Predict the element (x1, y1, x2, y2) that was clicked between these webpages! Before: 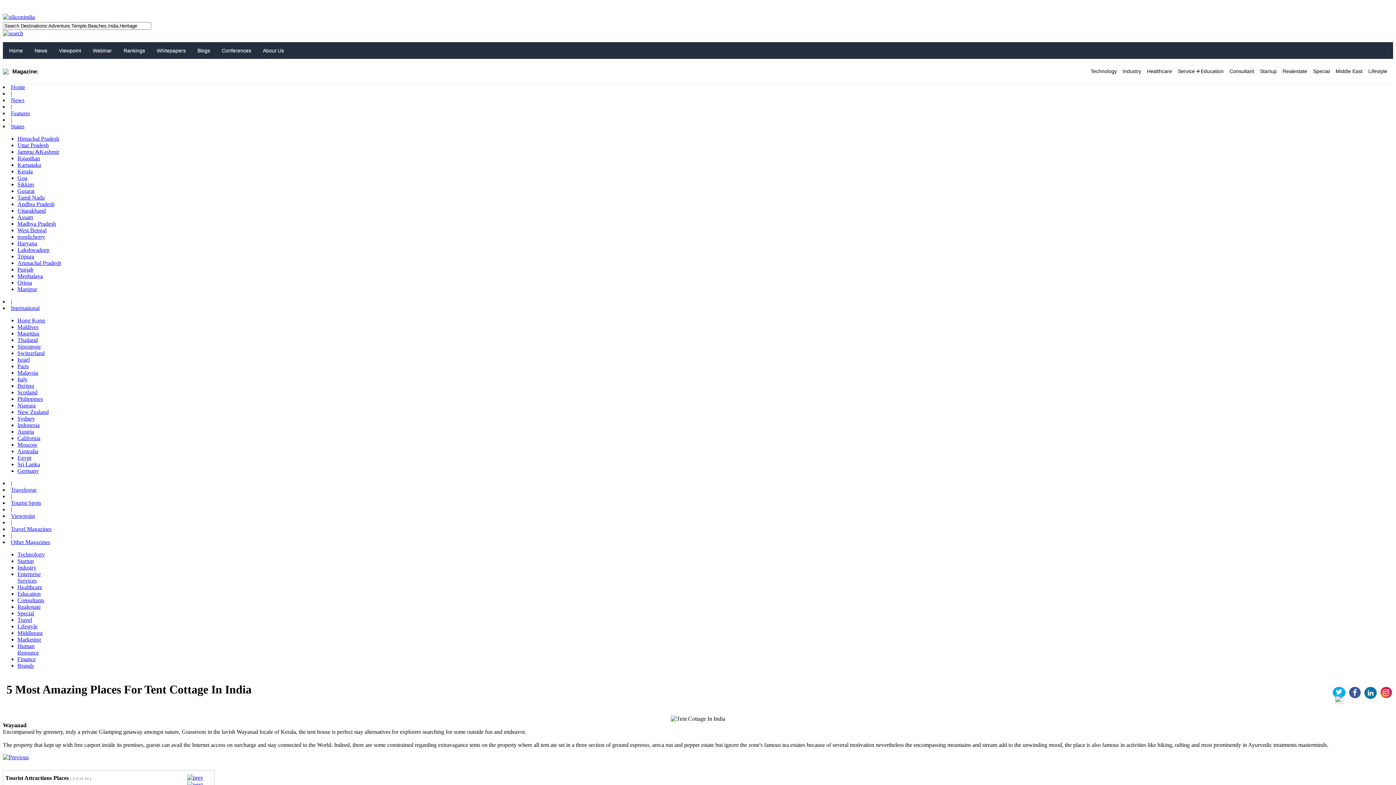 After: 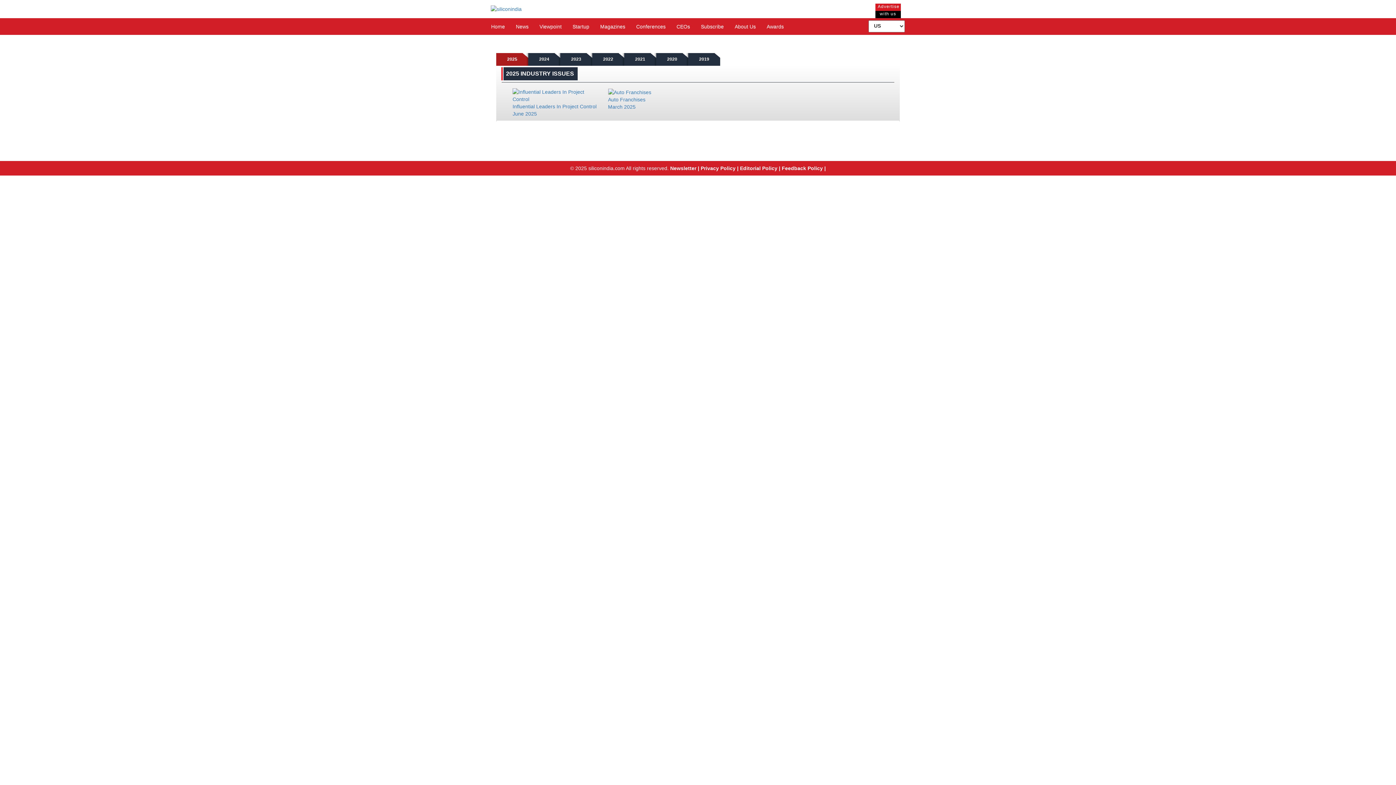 Action: bbox: (17, 564, 36, 571) label: Industry